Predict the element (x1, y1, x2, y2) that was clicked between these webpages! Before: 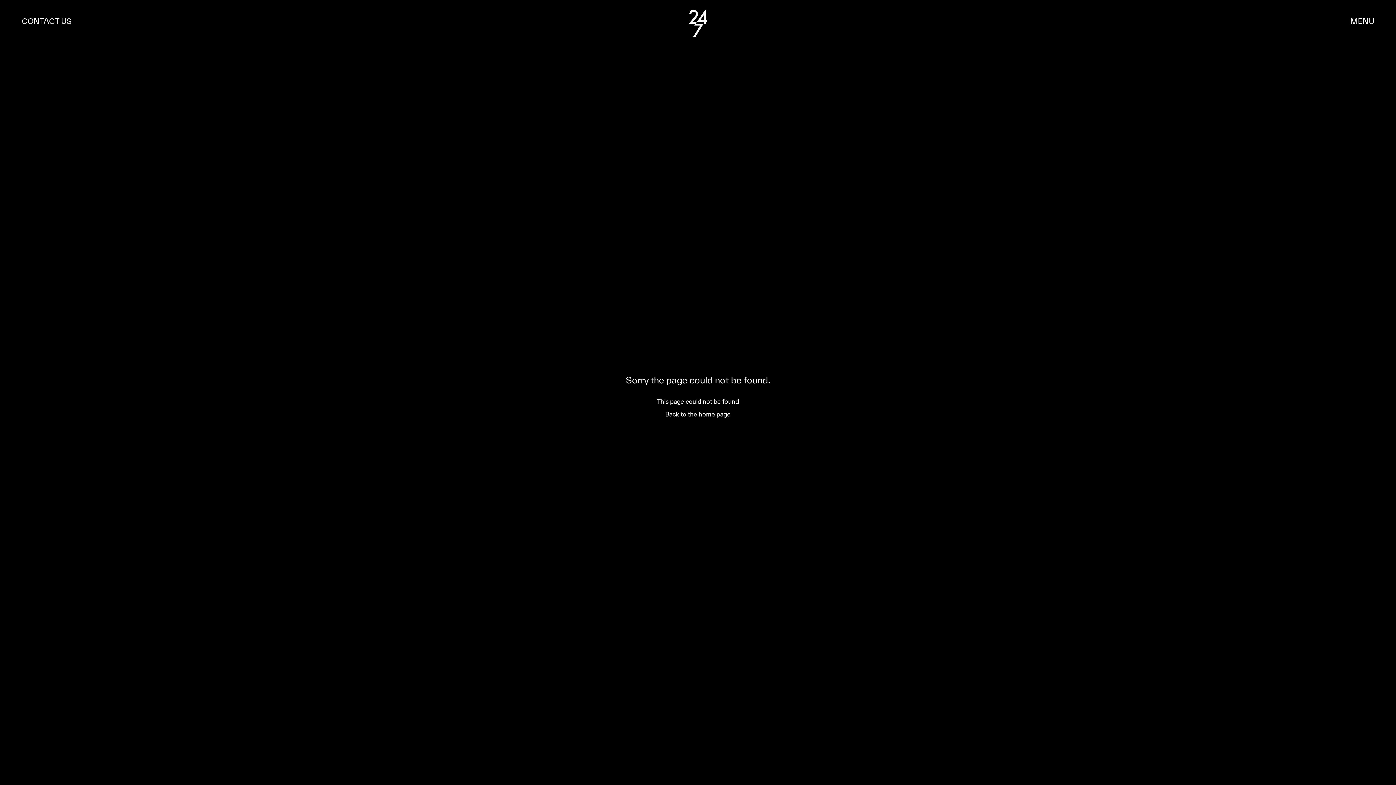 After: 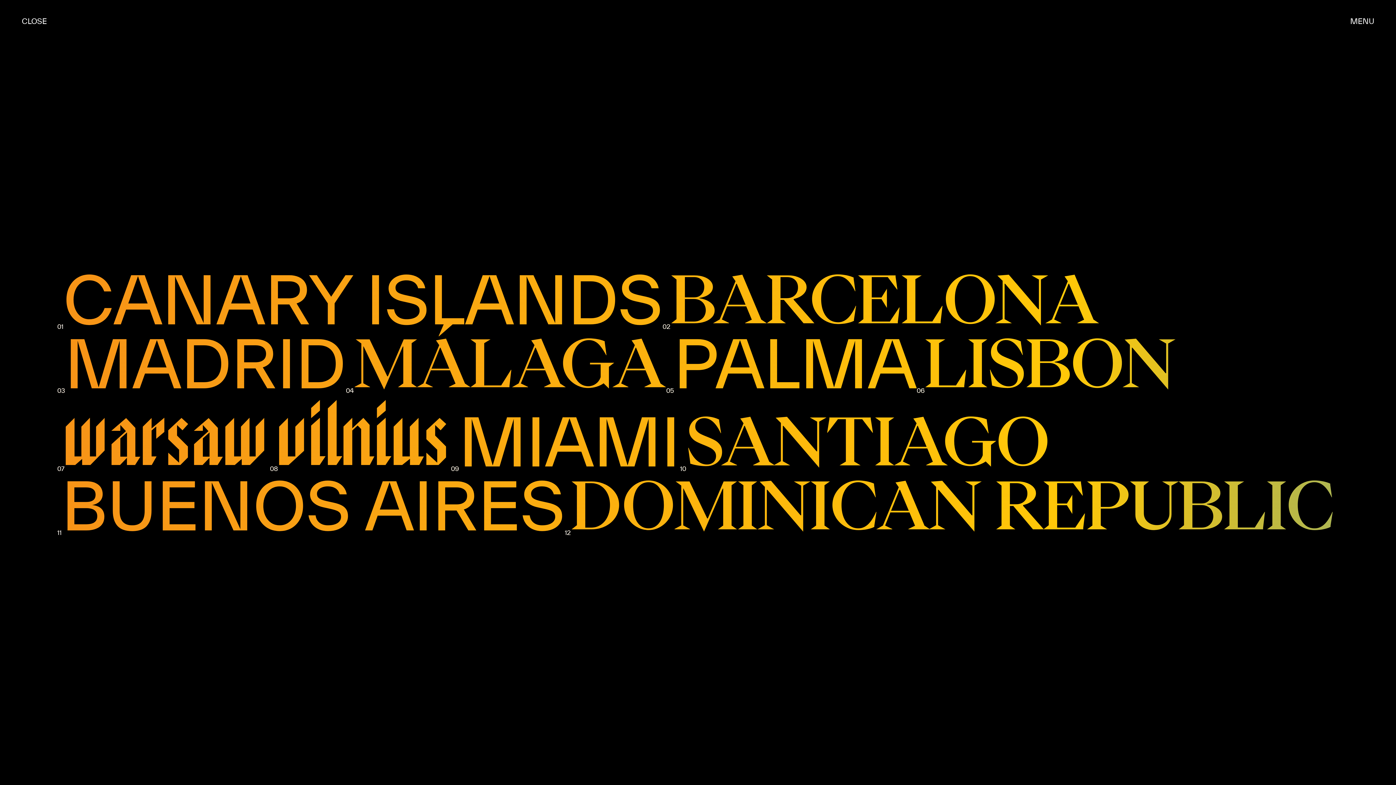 Action: bbox: (0, 0, 93, 42) label: CONTACT US